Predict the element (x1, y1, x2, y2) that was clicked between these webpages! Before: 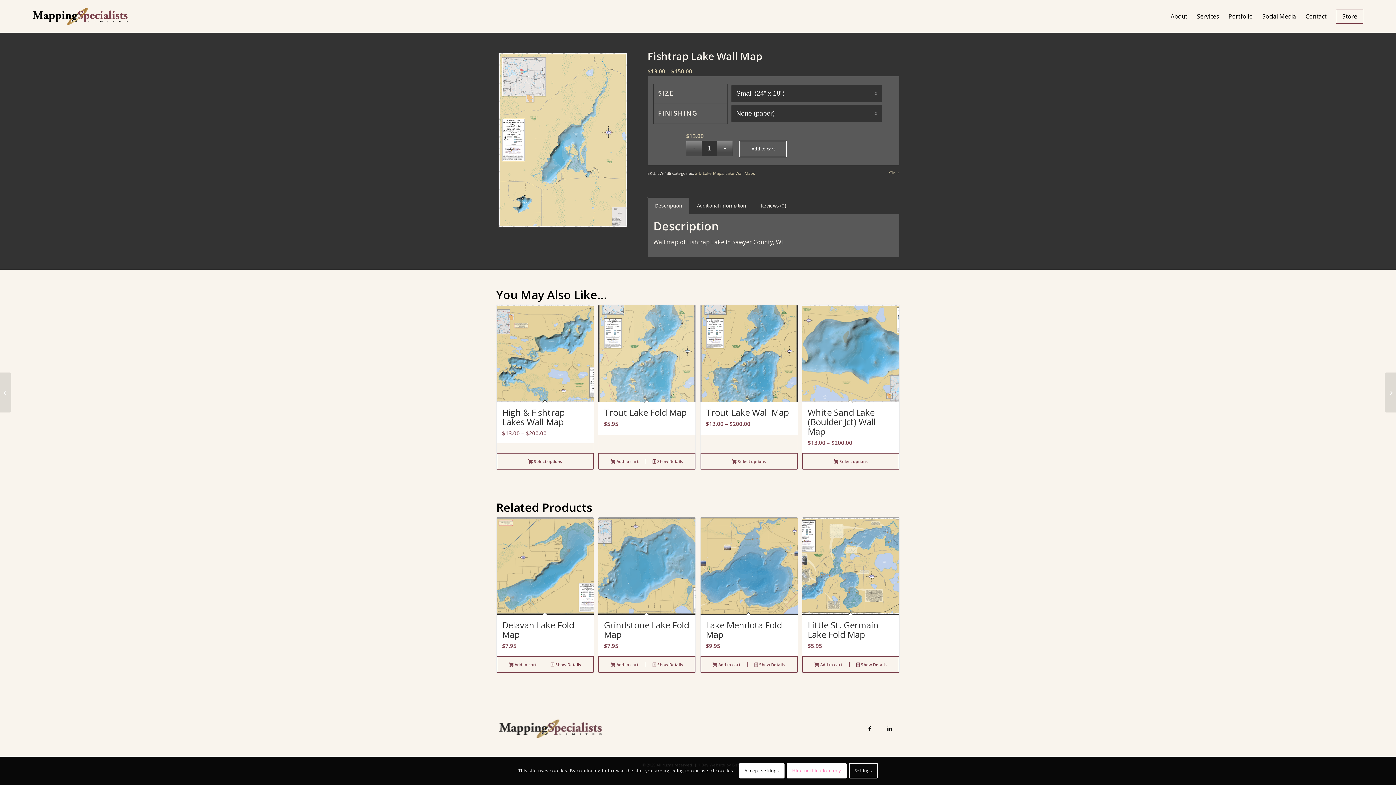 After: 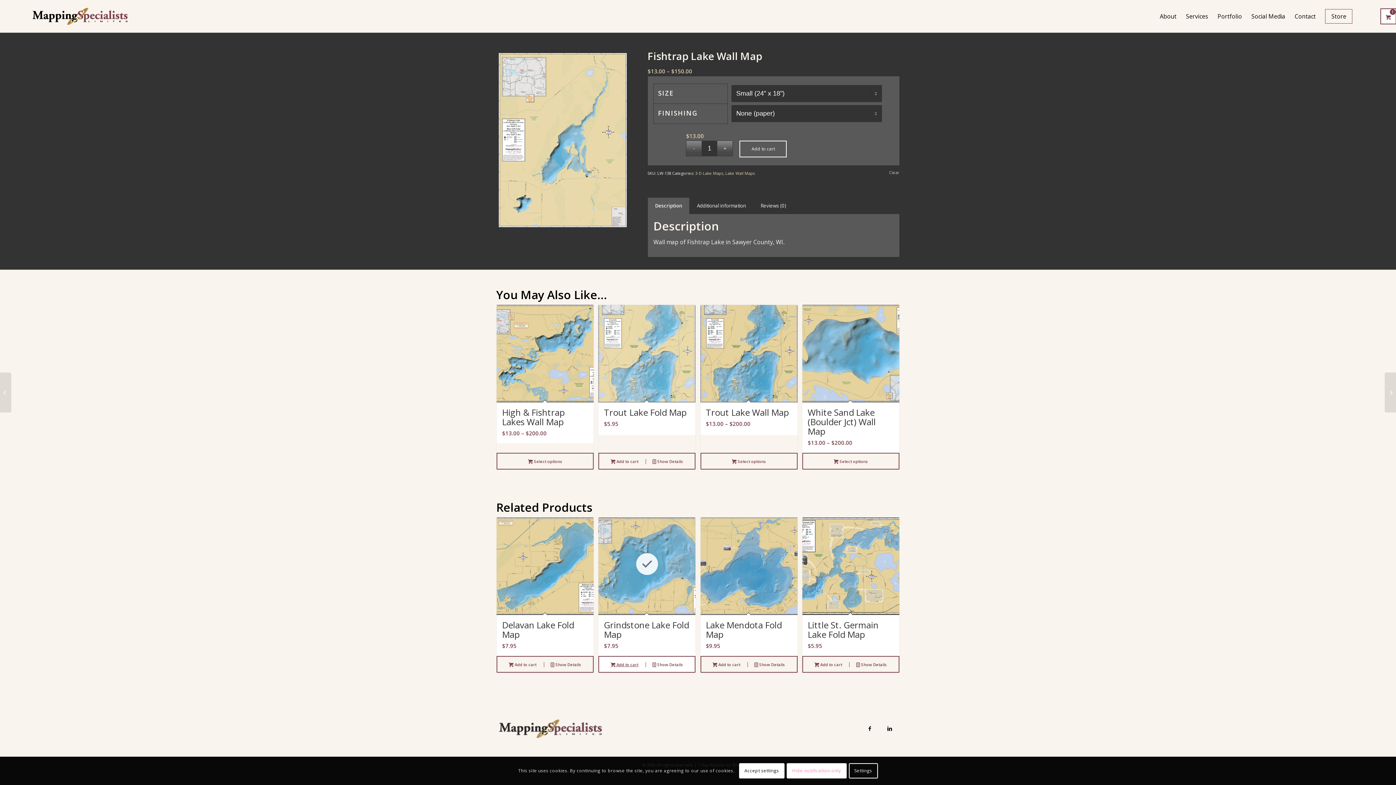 Action: label: Add to cart: “Grindstone Lake Fold Map” bbox: (603, 660, 646, 668)